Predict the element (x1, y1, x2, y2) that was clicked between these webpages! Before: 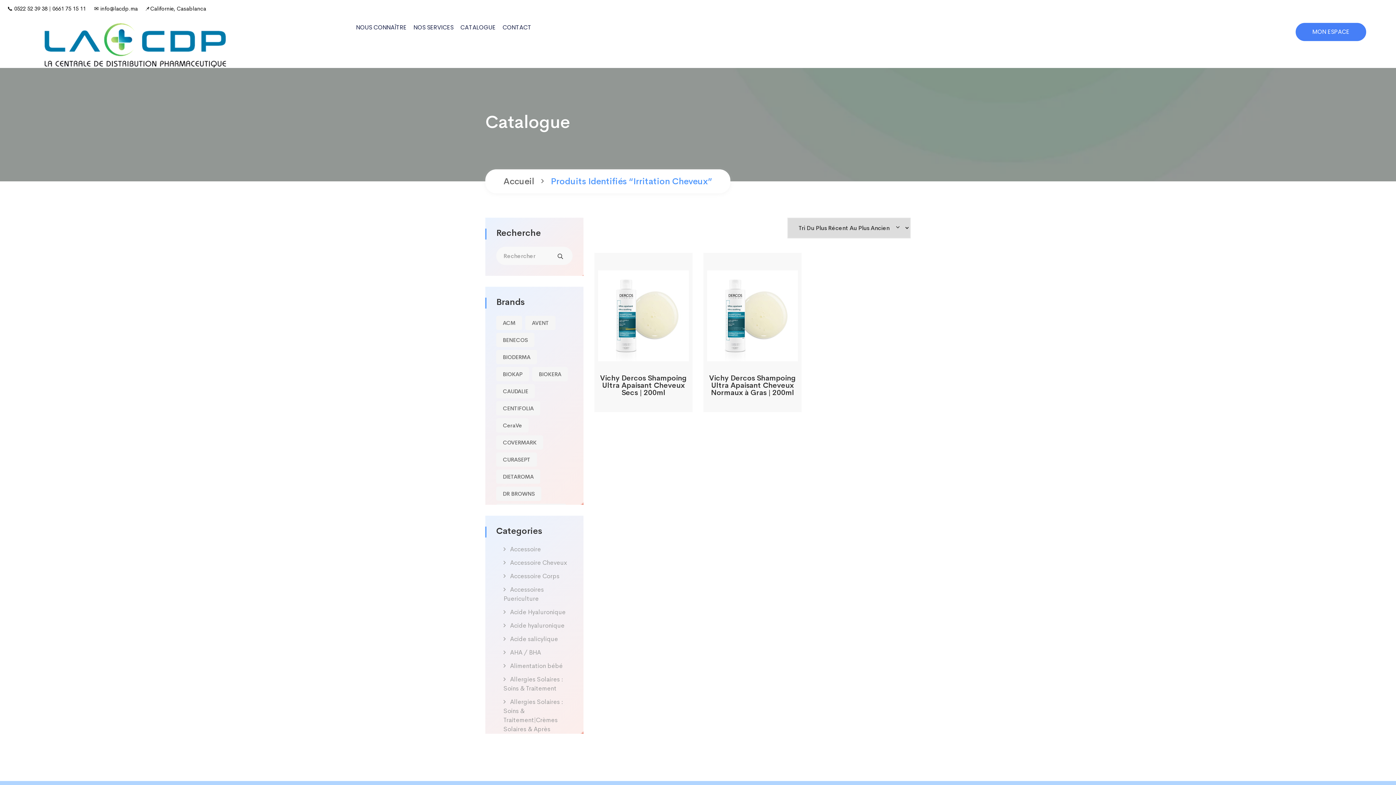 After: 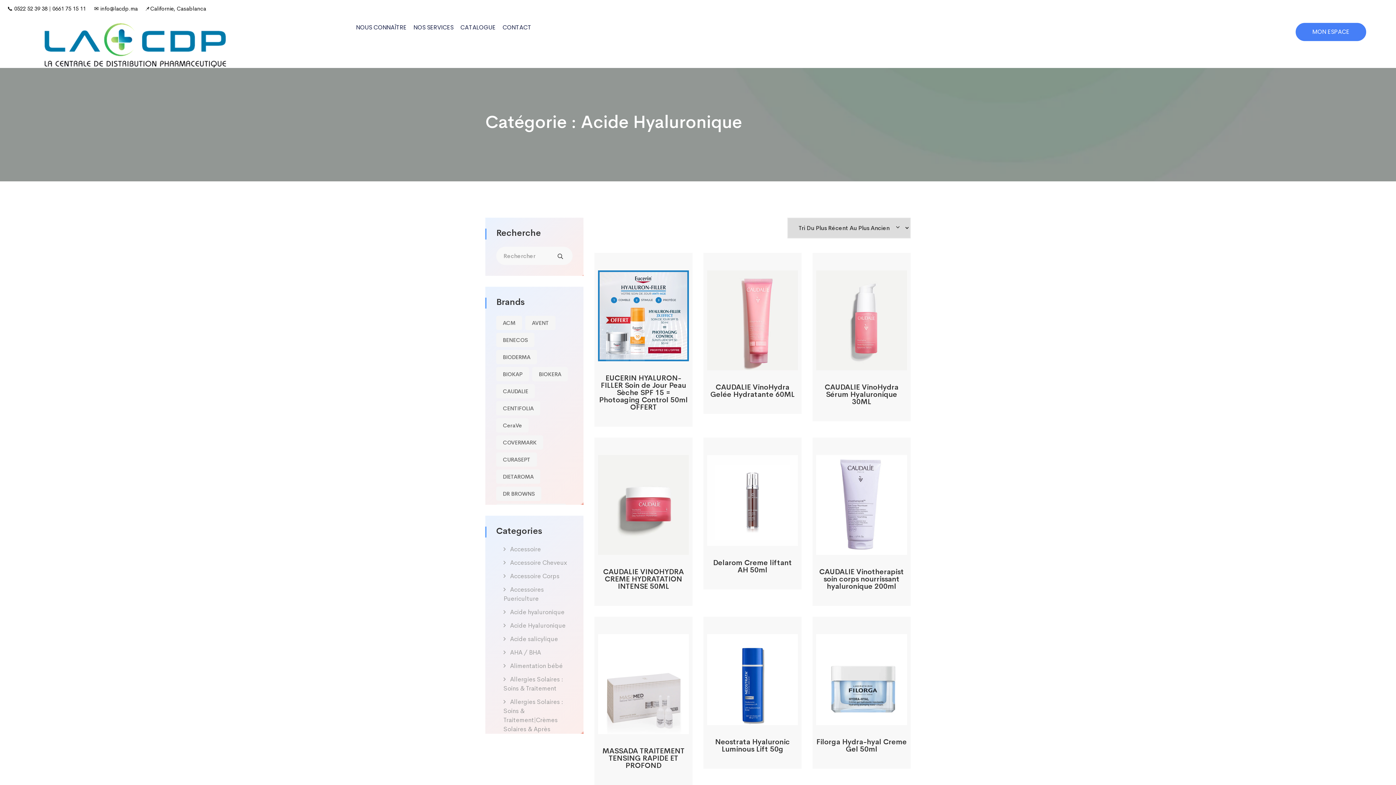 Action: bbox: (503, 608, 565, 616) label: Acide Hyaluronique